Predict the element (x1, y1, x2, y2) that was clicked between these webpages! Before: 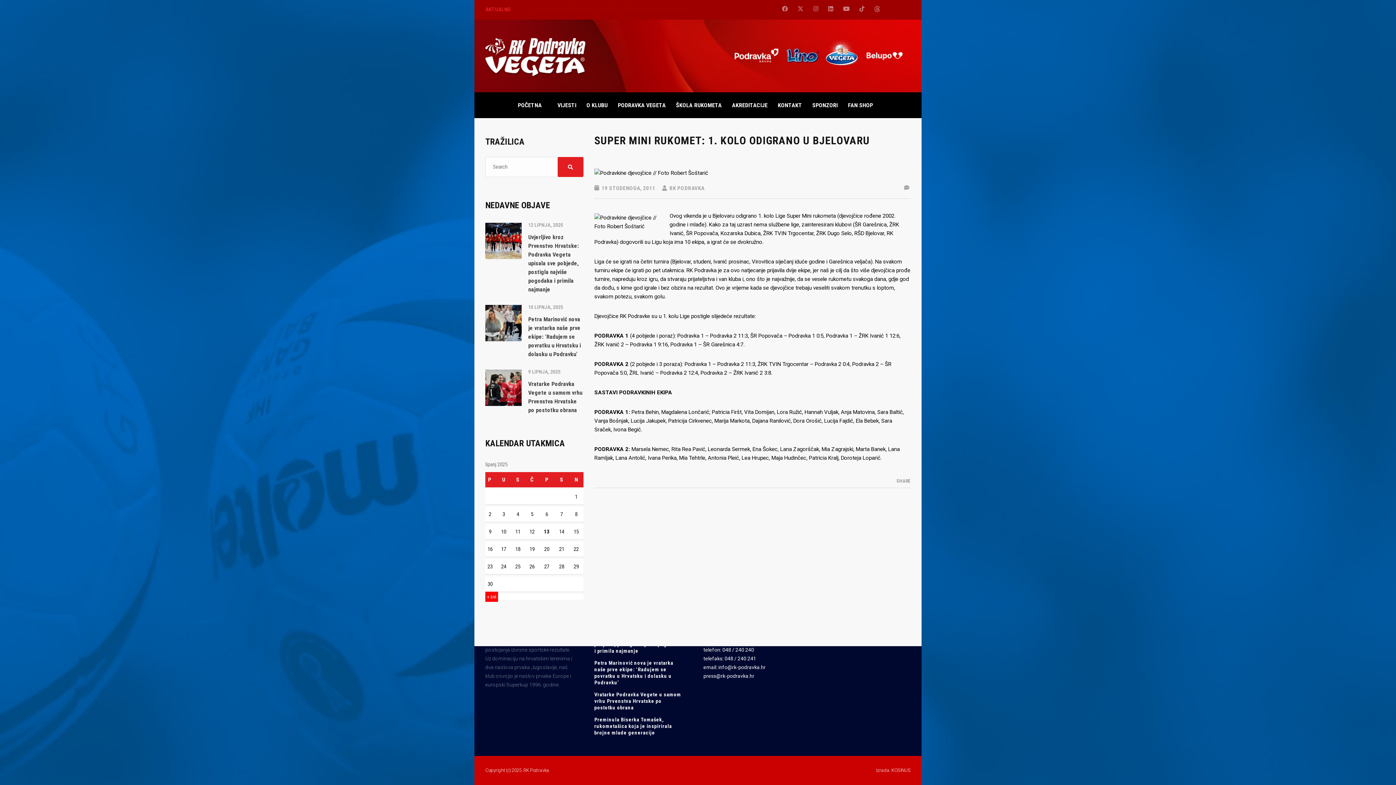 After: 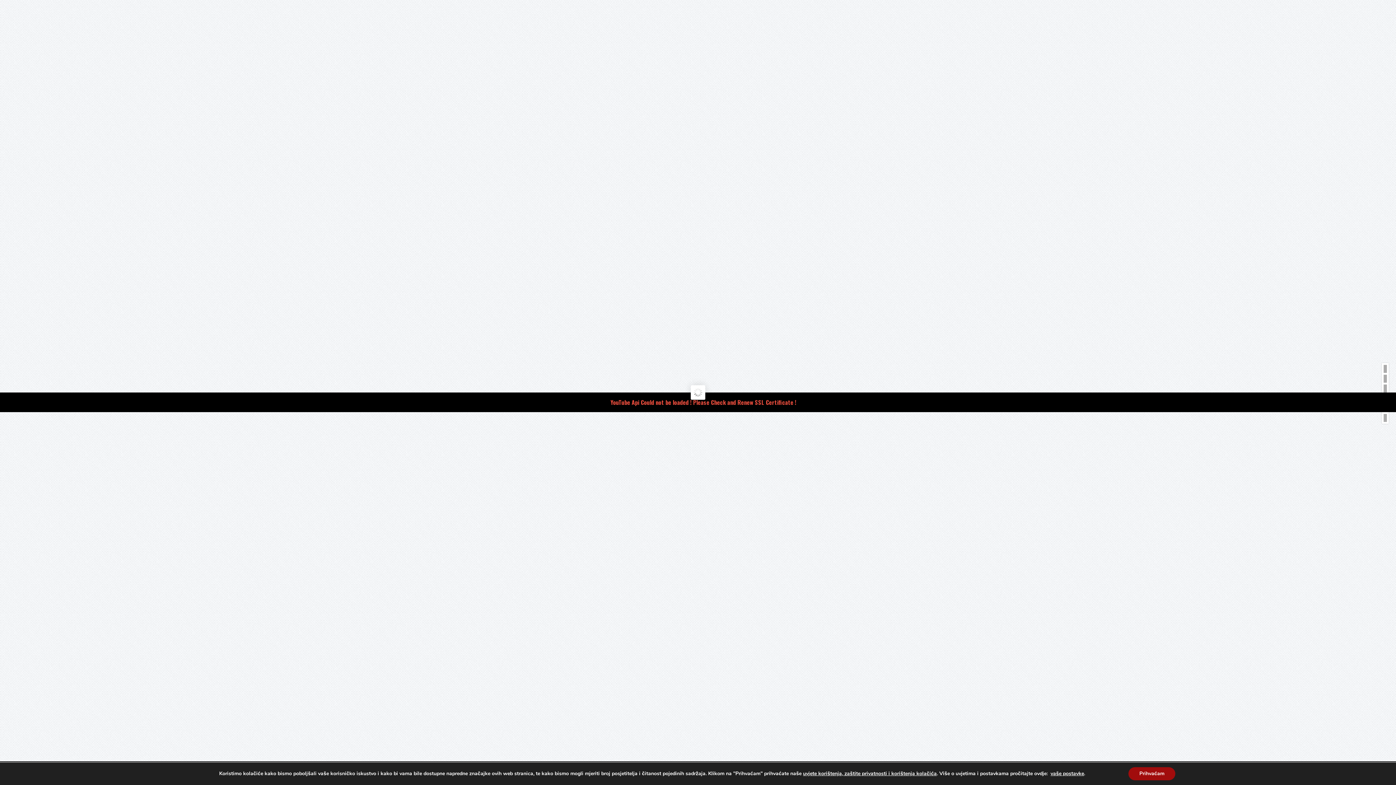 Action: bbox: (891, 768, 910, 773) label: KOSINUS